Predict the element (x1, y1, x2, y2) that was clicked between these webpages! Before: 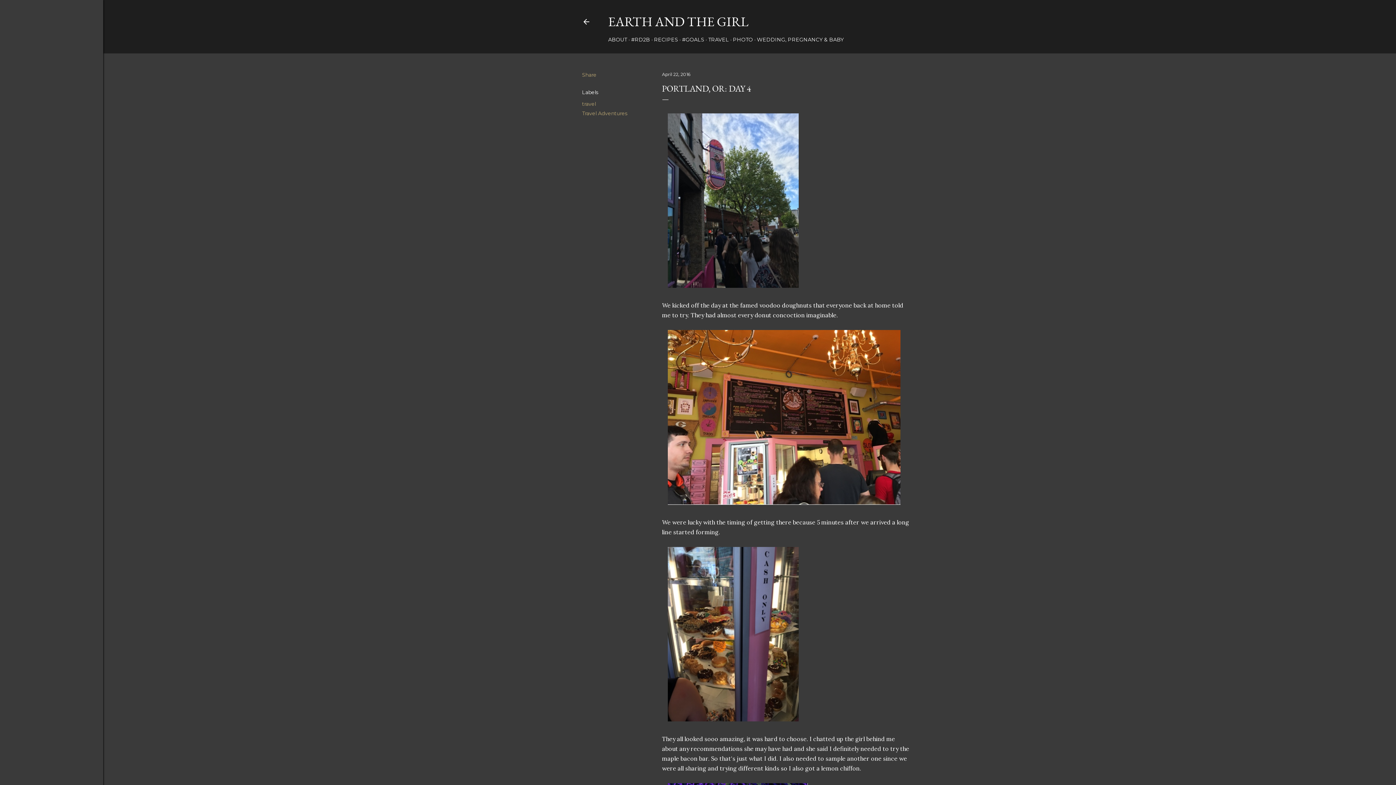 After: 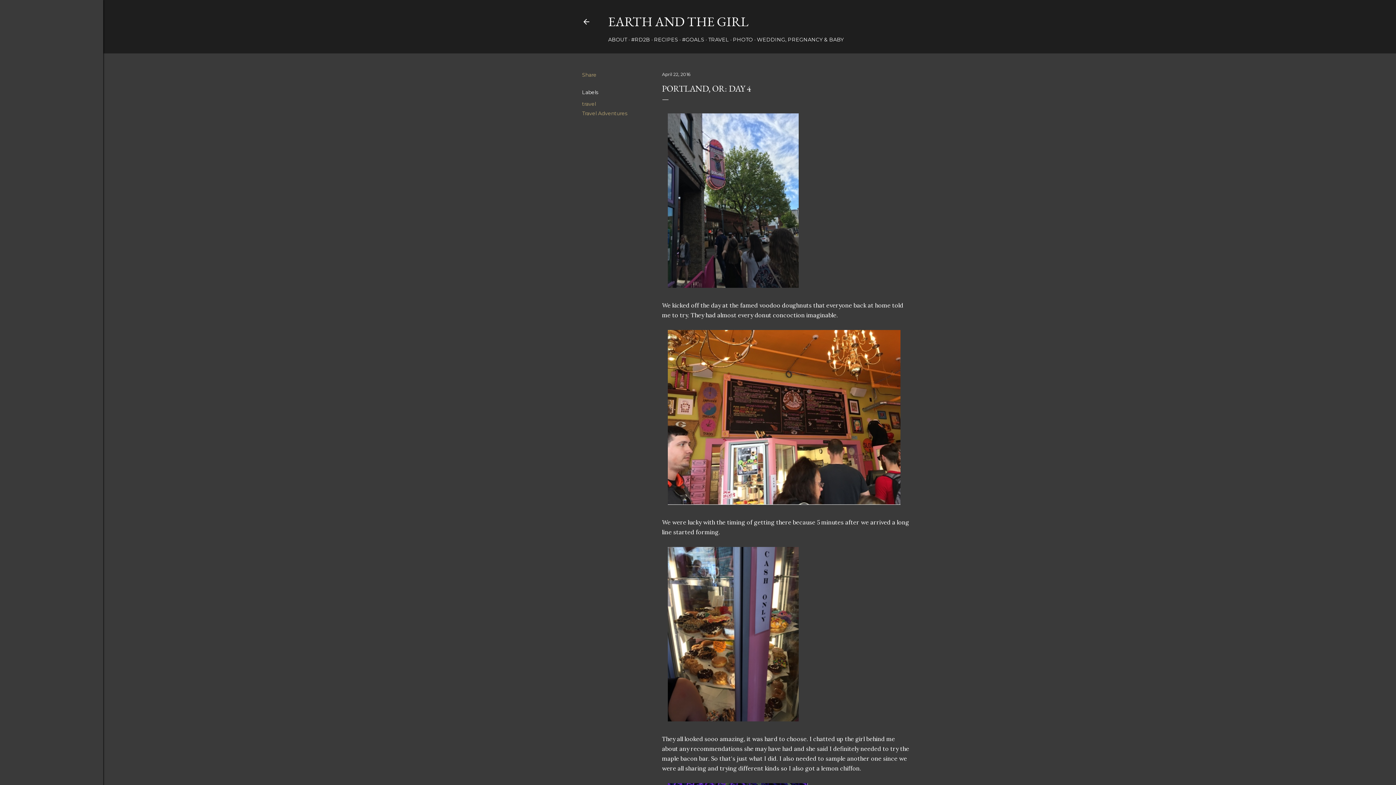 Action: label: April 22, 2016 bbox: (662, 71, 690, 77)